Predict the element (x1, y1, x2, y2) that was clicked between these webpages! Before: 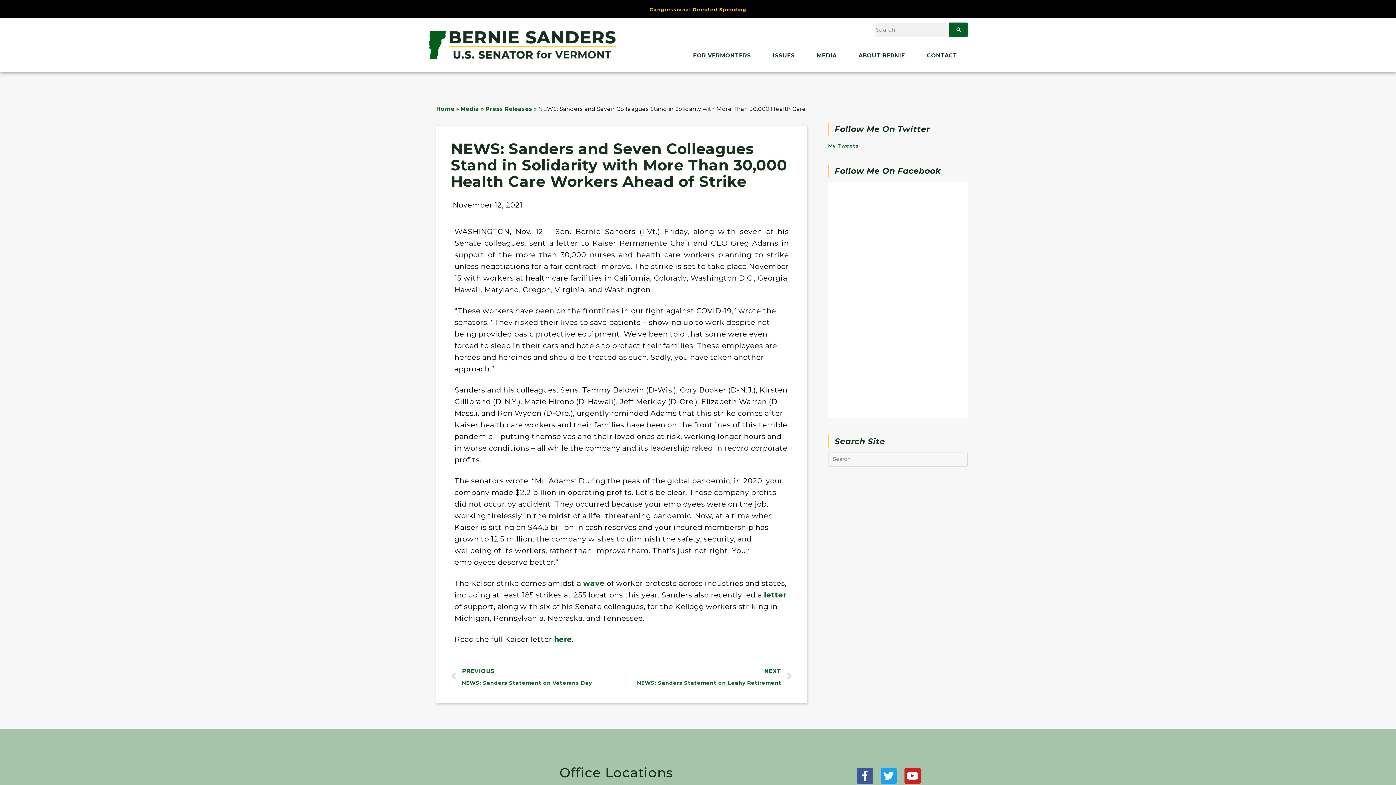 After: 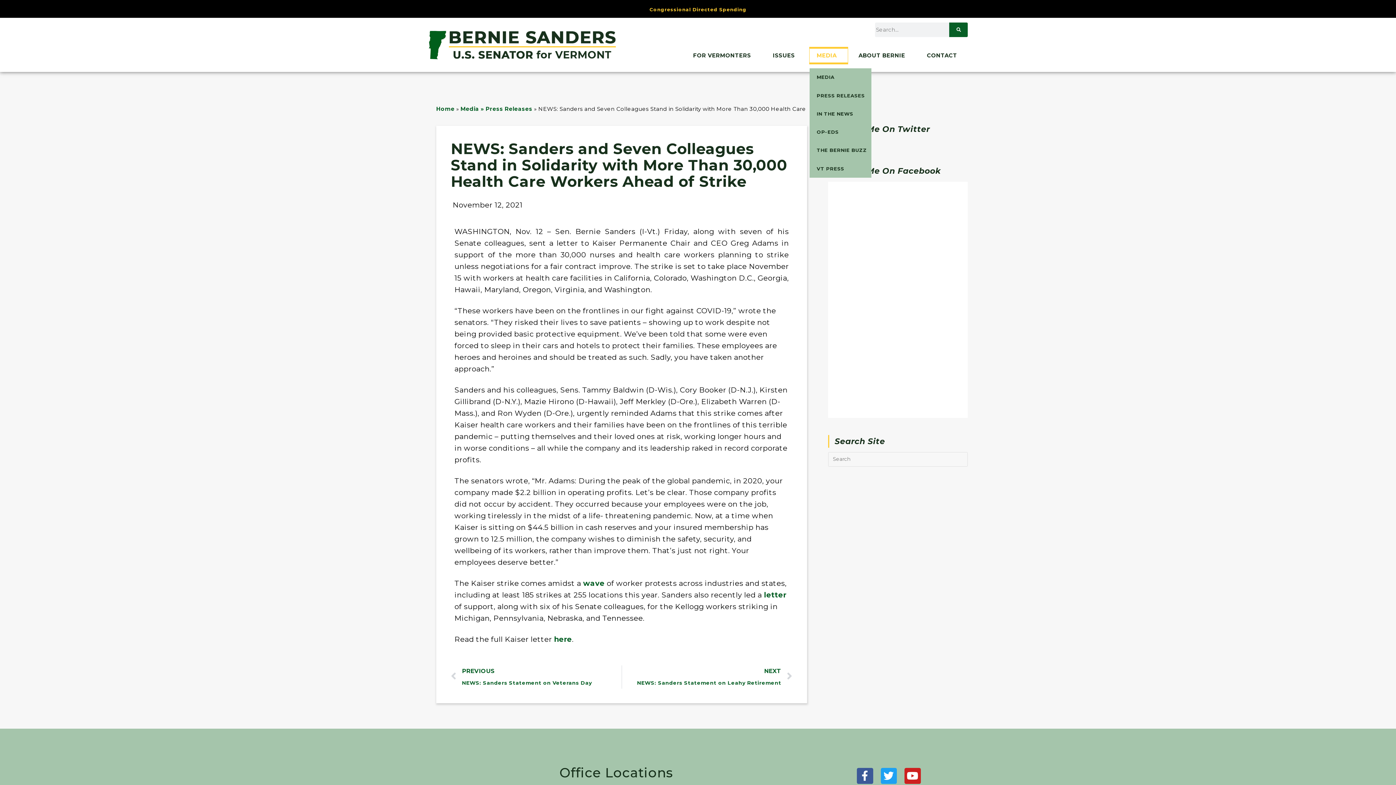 Action: bbox: (809, 47, 847, 64) label: MEDIA